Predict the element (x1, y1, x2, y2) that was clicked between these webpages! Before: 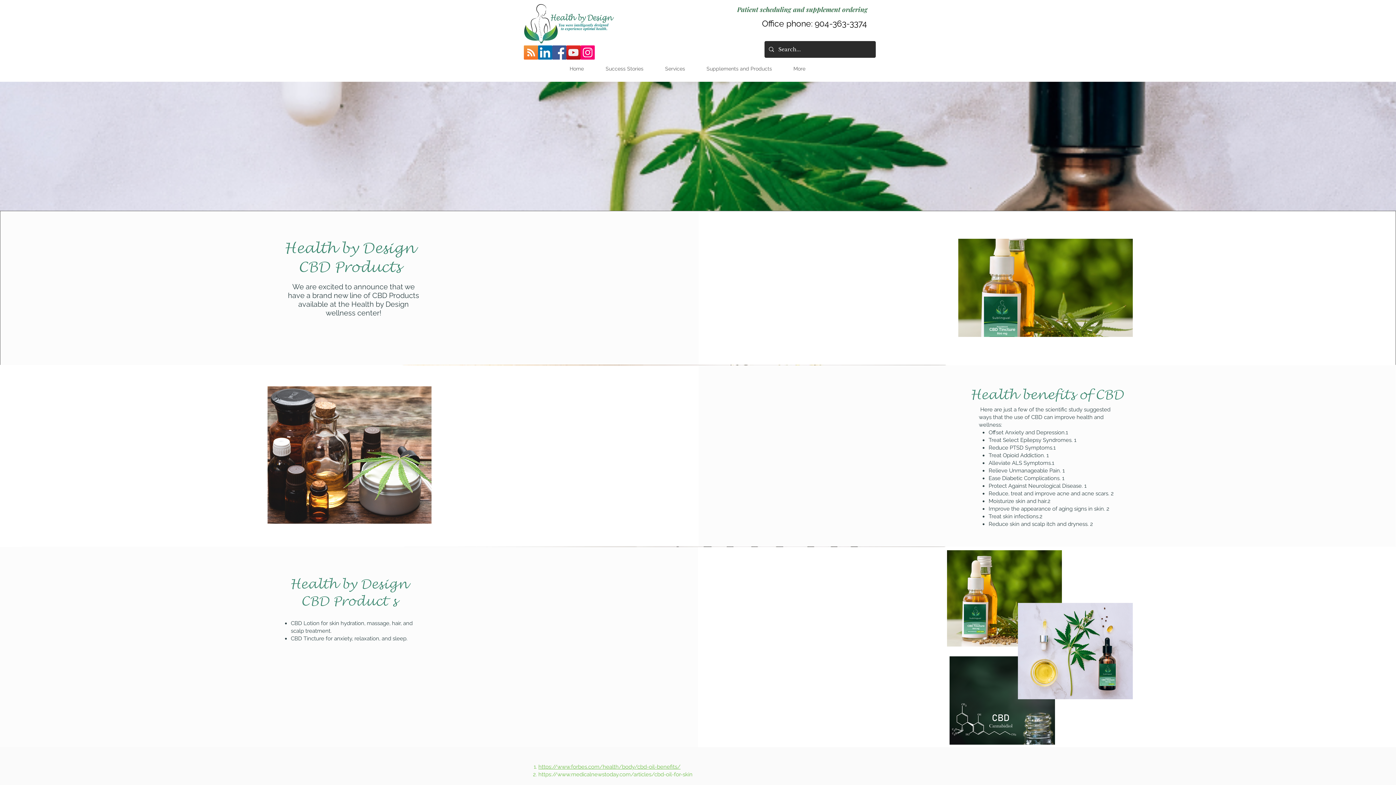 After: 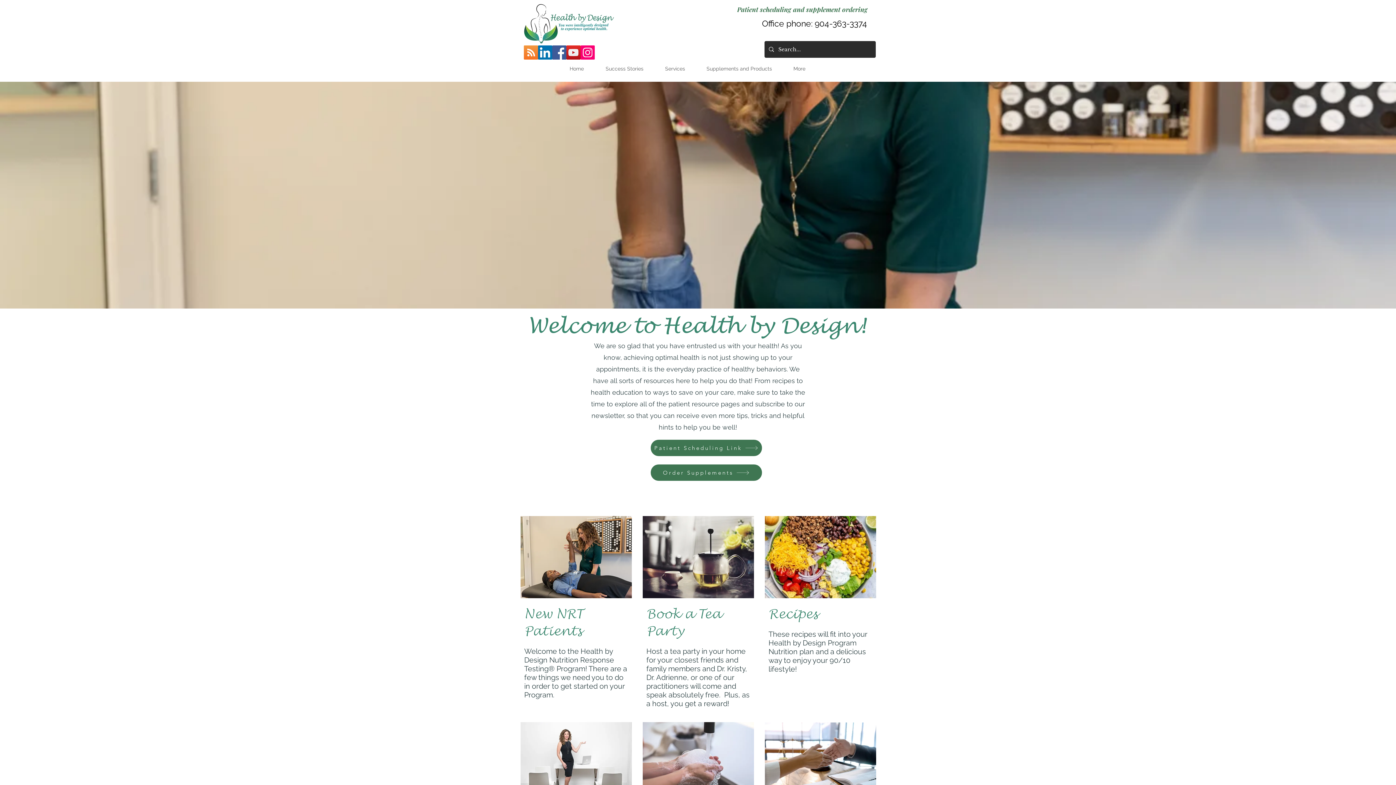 Action: bbox: (736, 2, 869, 16) label: Patient scheduling and supplement ordering